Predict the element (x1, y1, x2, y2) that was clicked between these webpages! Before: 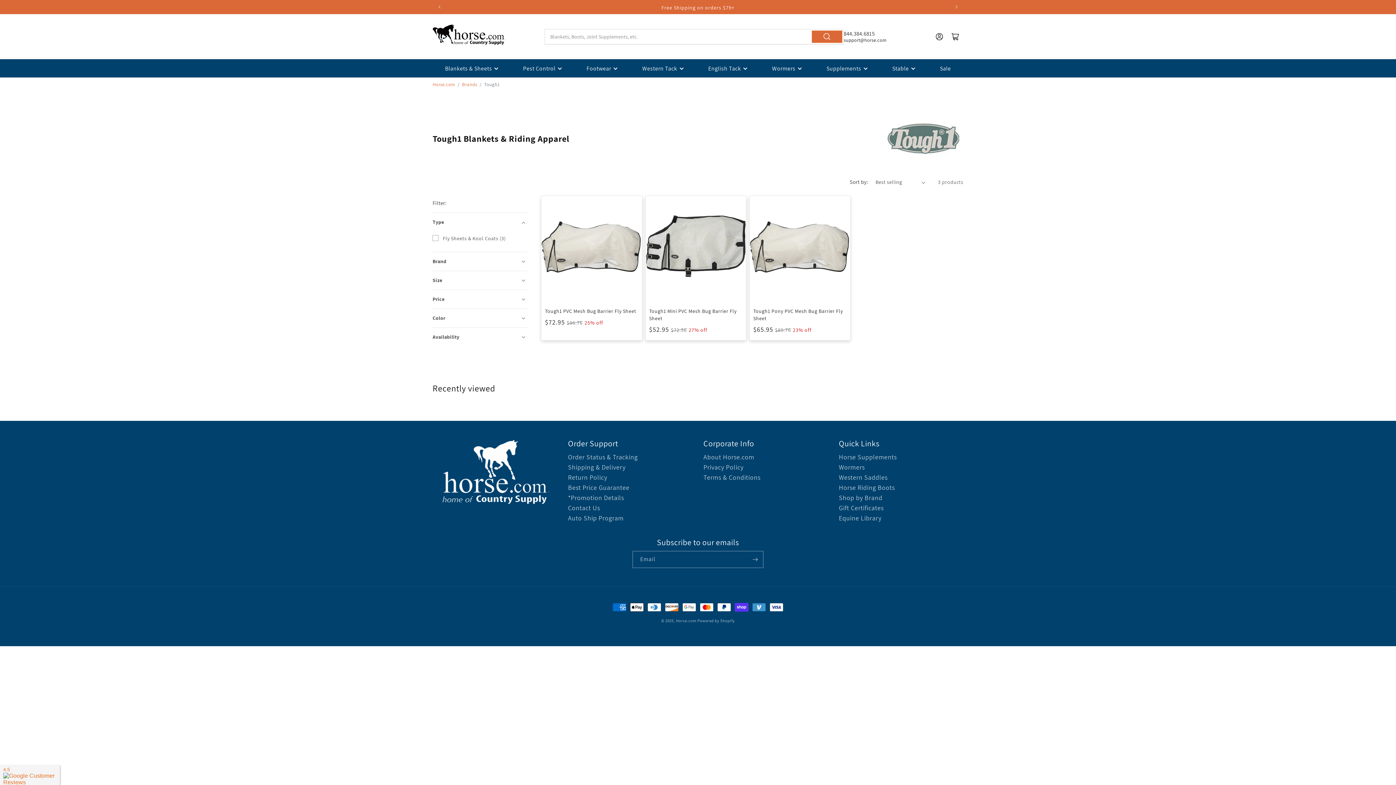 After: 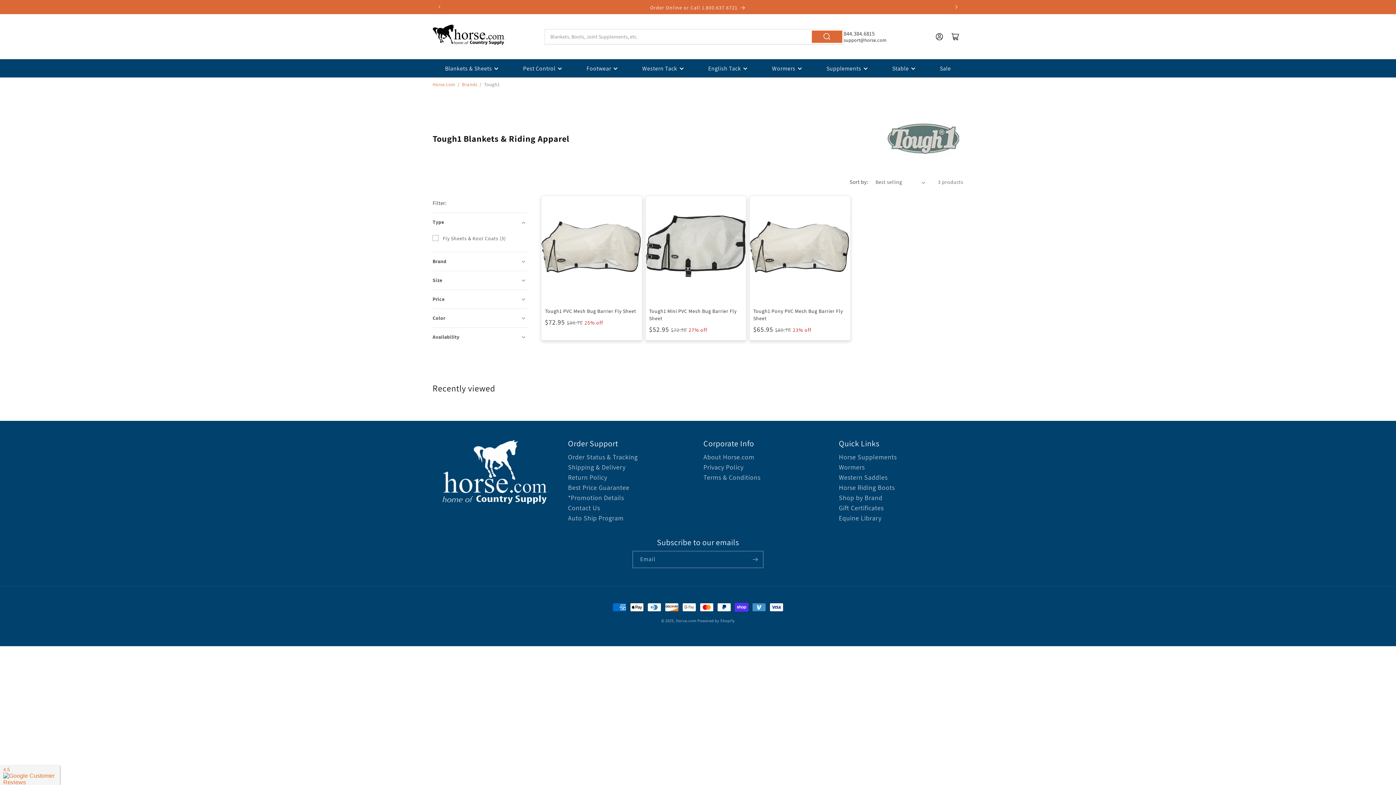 Action: label: Next announcement bbox: (948, 0, 964, 13)